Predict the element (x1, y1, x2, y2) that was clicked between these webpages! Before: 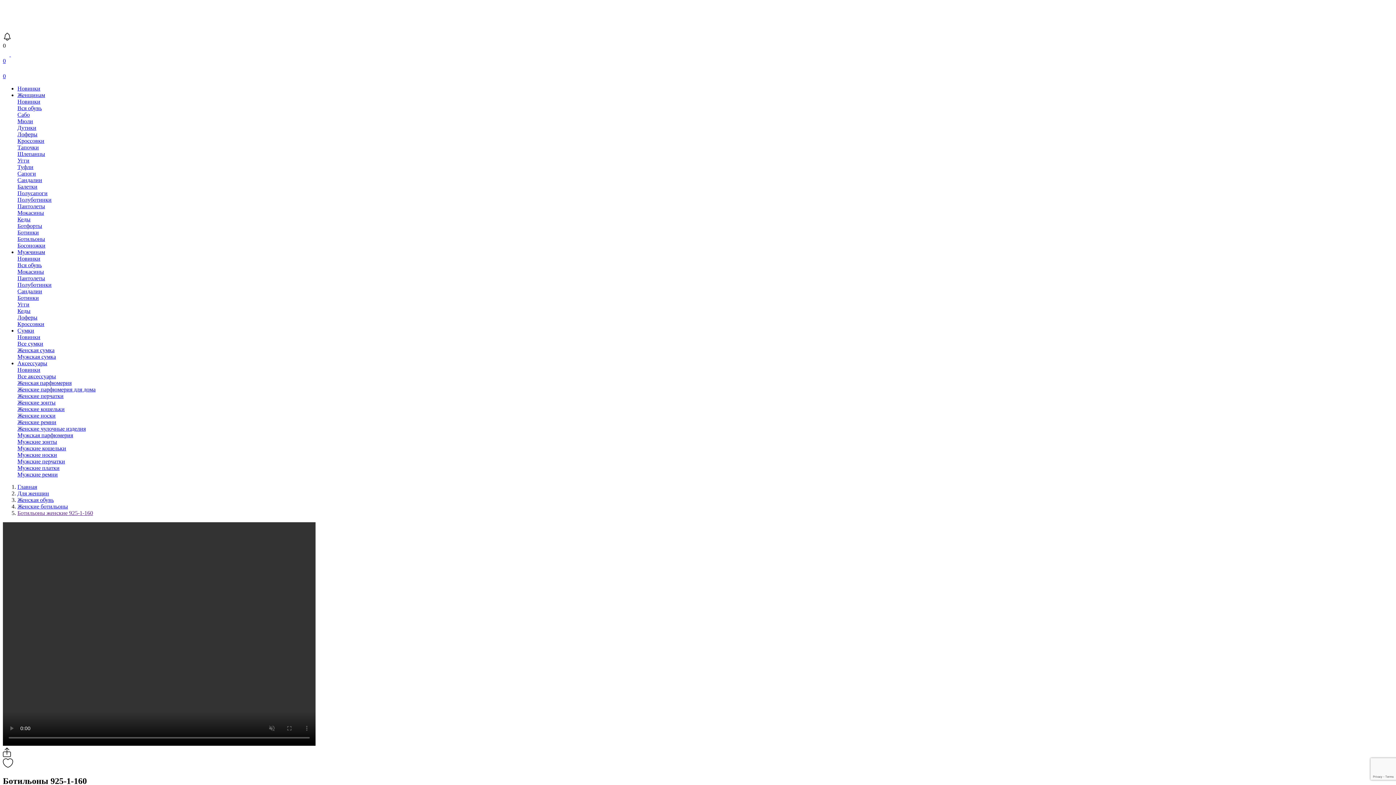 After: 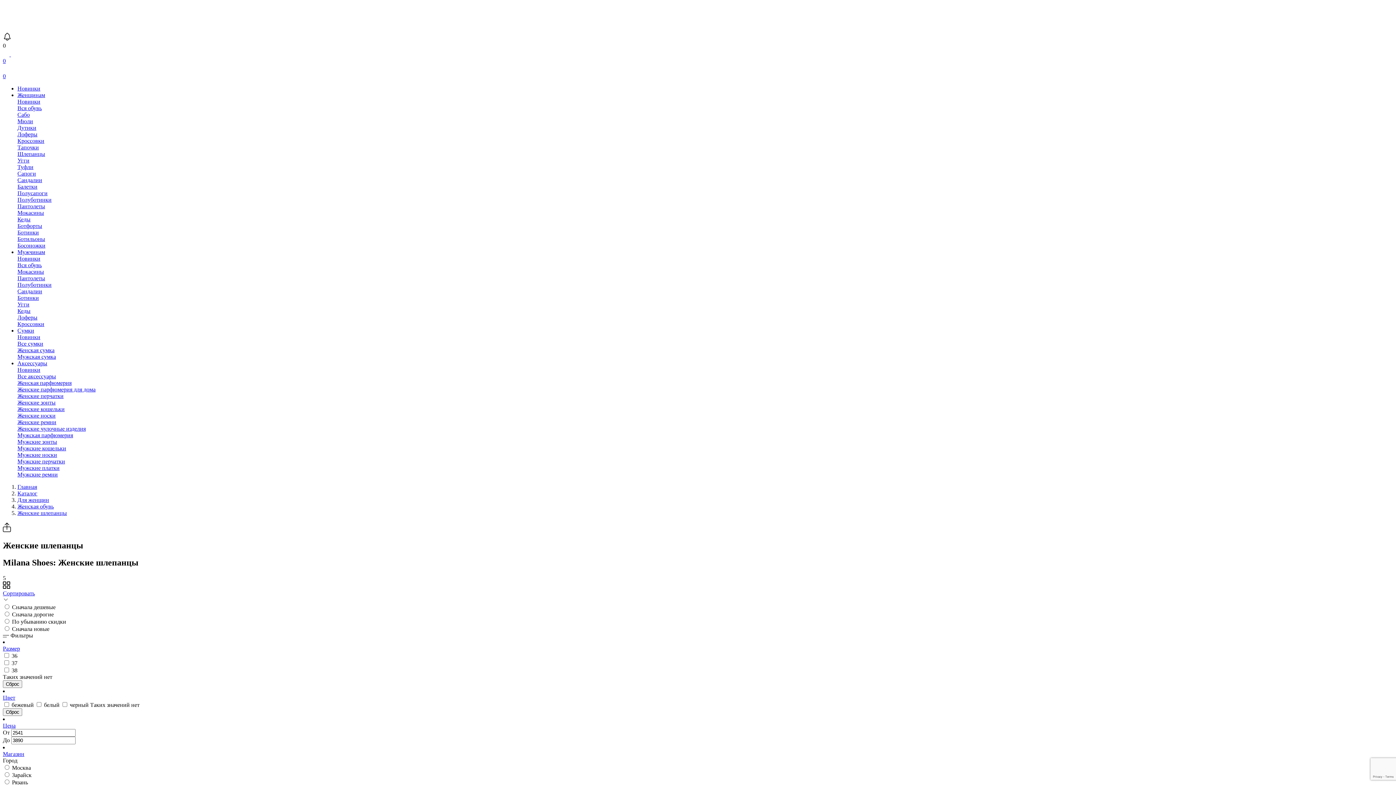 Action: bbox: (17, 150, 45, 157) label: Шлепанцы